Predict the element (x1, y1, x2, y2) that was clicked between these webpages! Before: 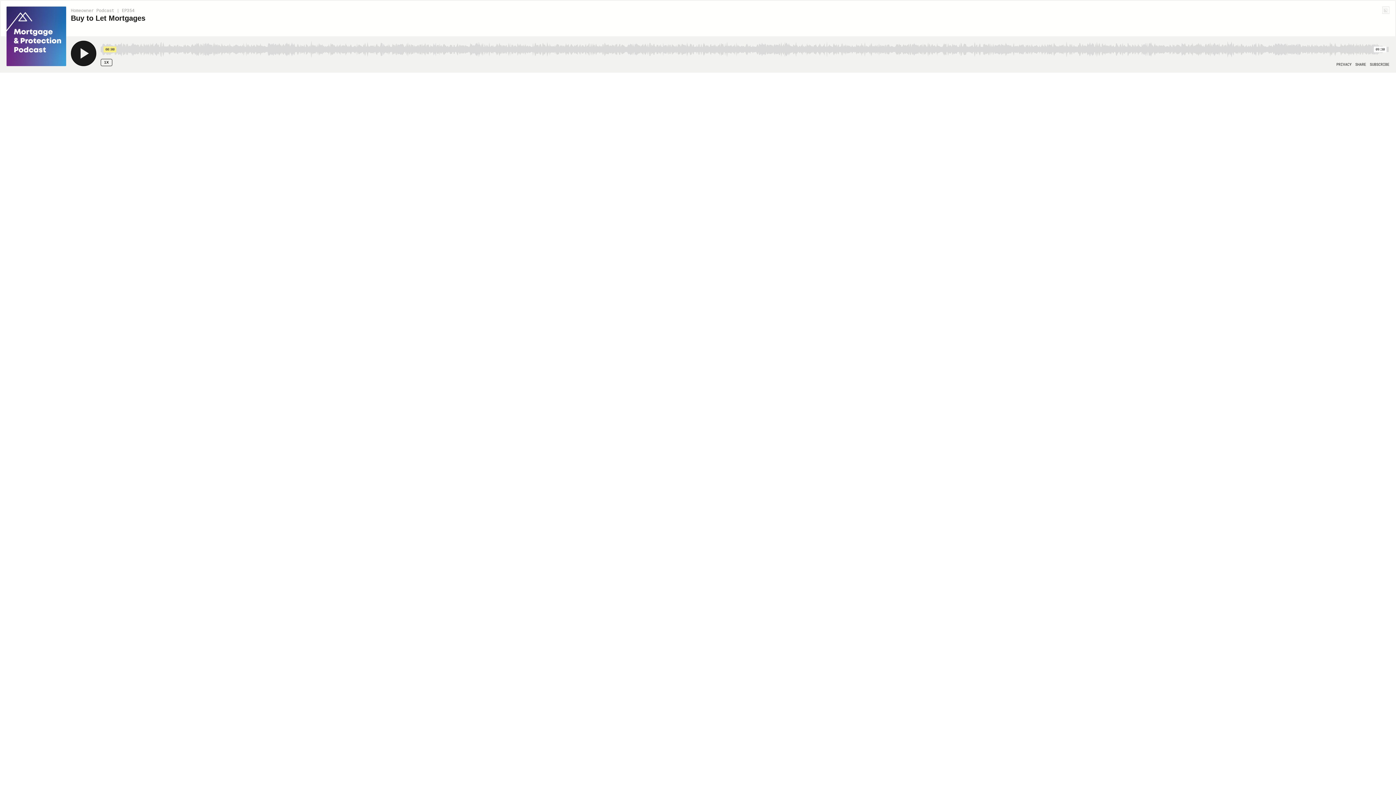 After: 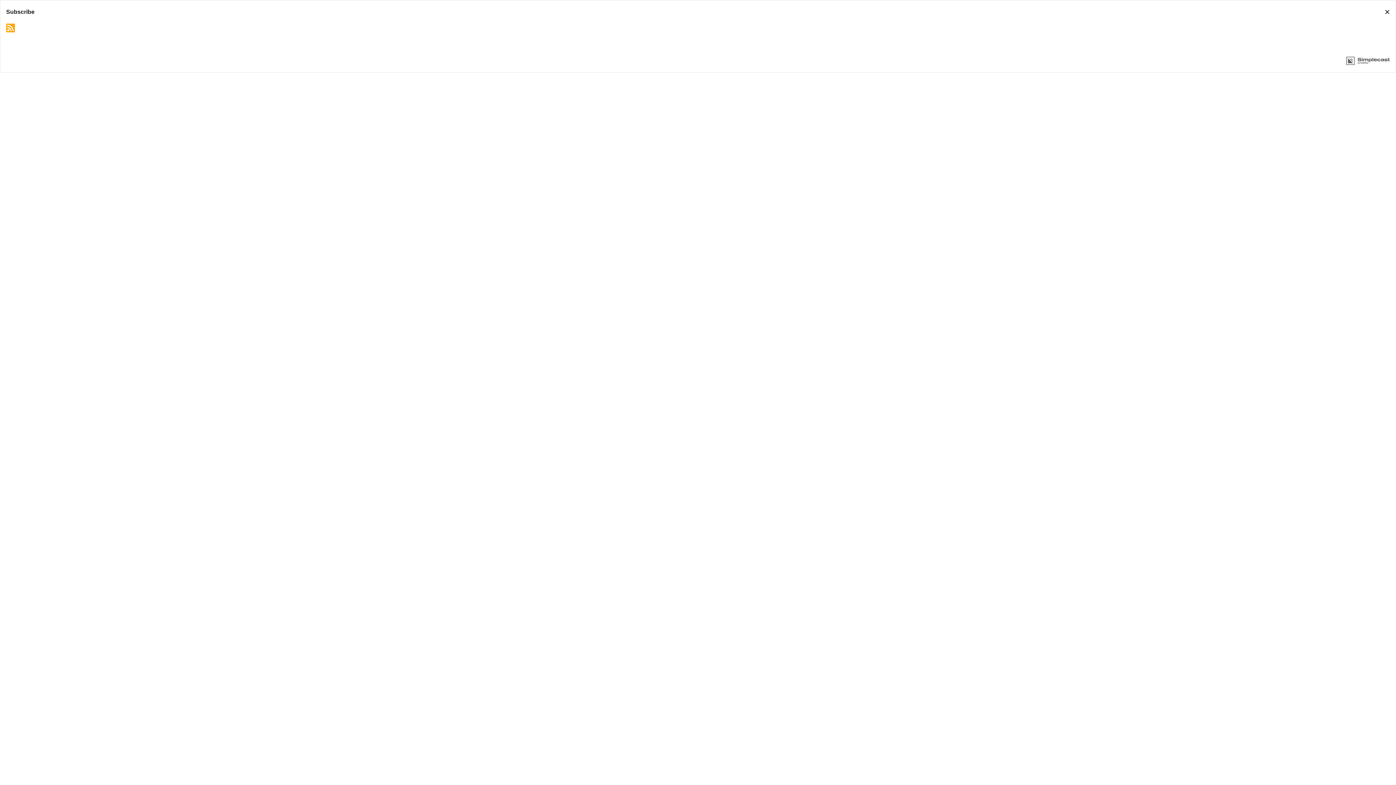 Action: bbox: (1370, 62, 1389, 66) label: Open Subscribe